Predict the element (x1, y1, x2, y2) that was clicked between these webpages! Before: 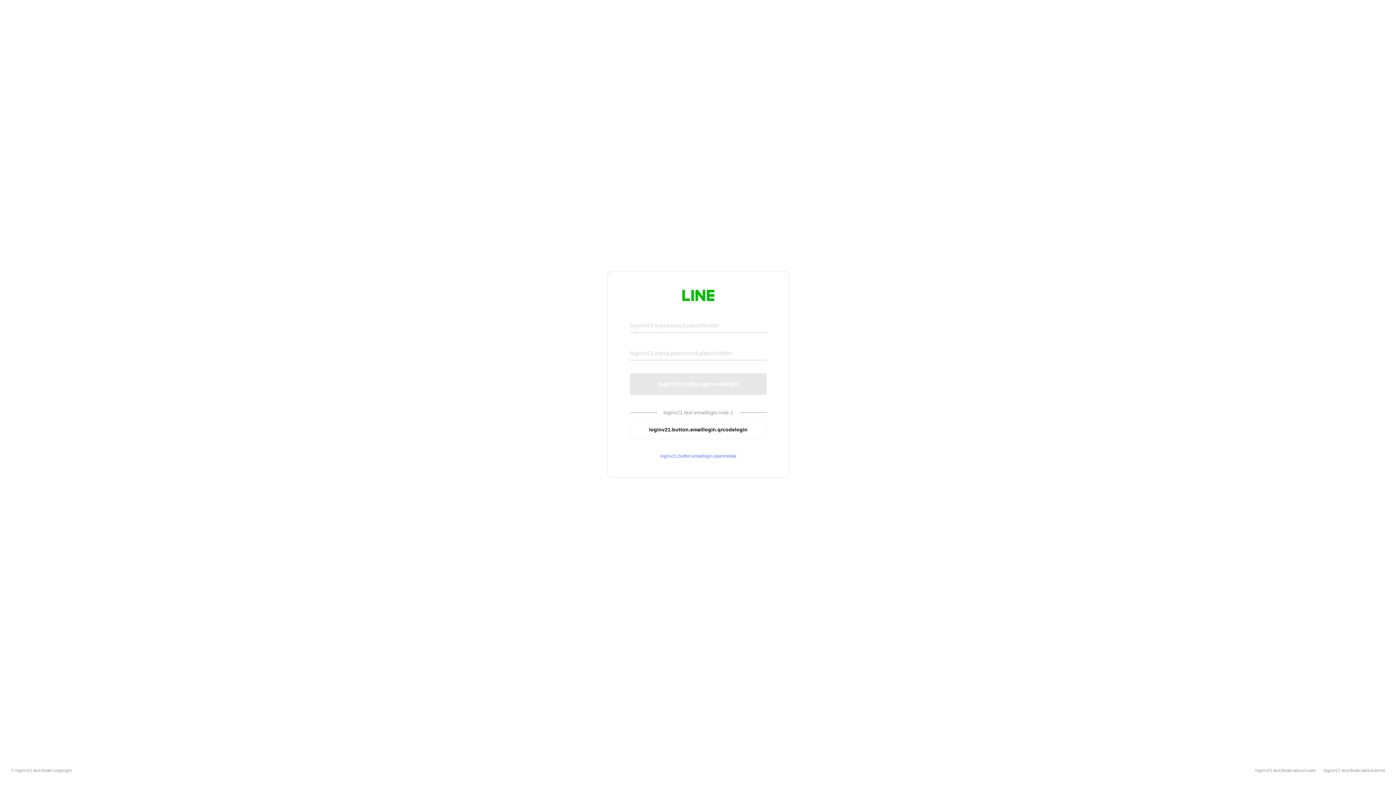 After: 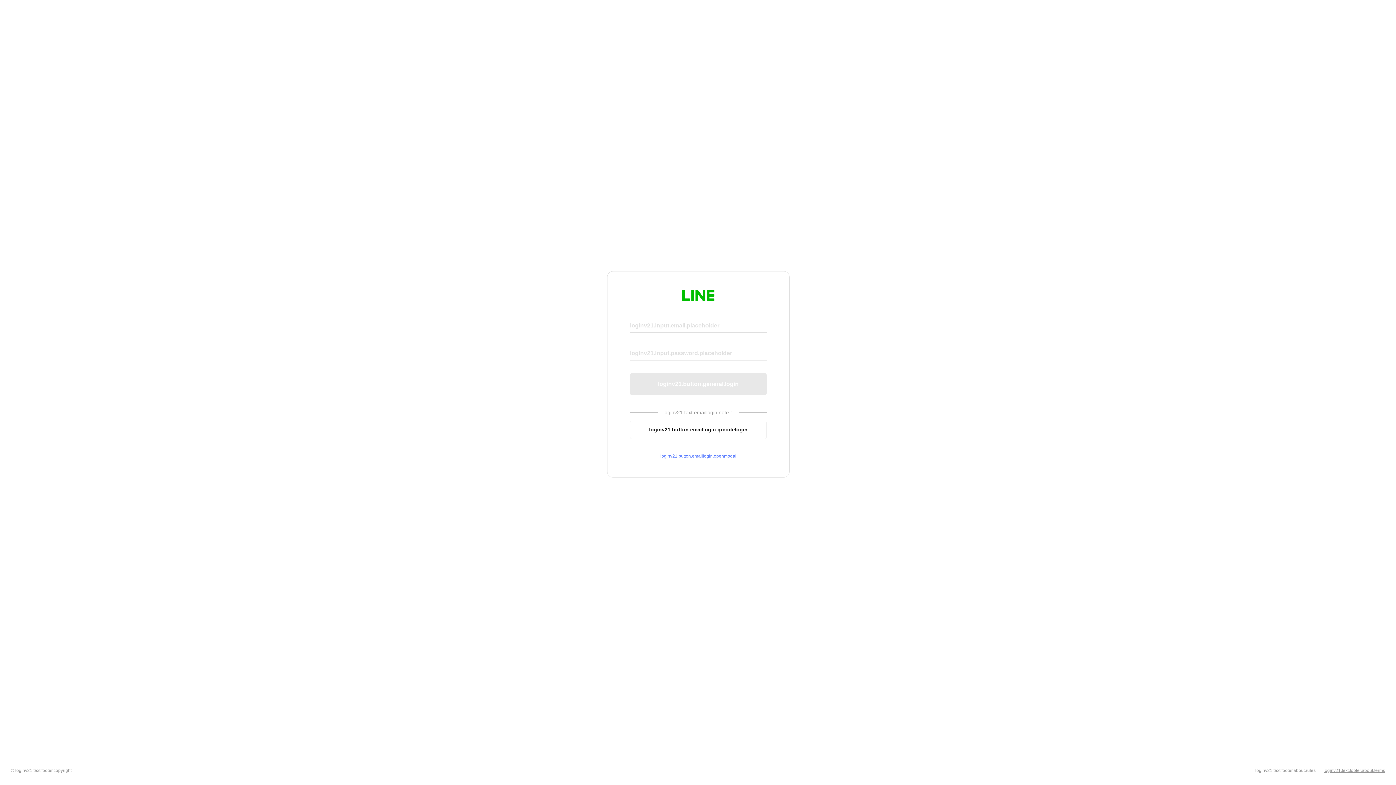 Action: label: loginv21.text.footer.about.terms bbox: (1324, 768, 1385, 773)